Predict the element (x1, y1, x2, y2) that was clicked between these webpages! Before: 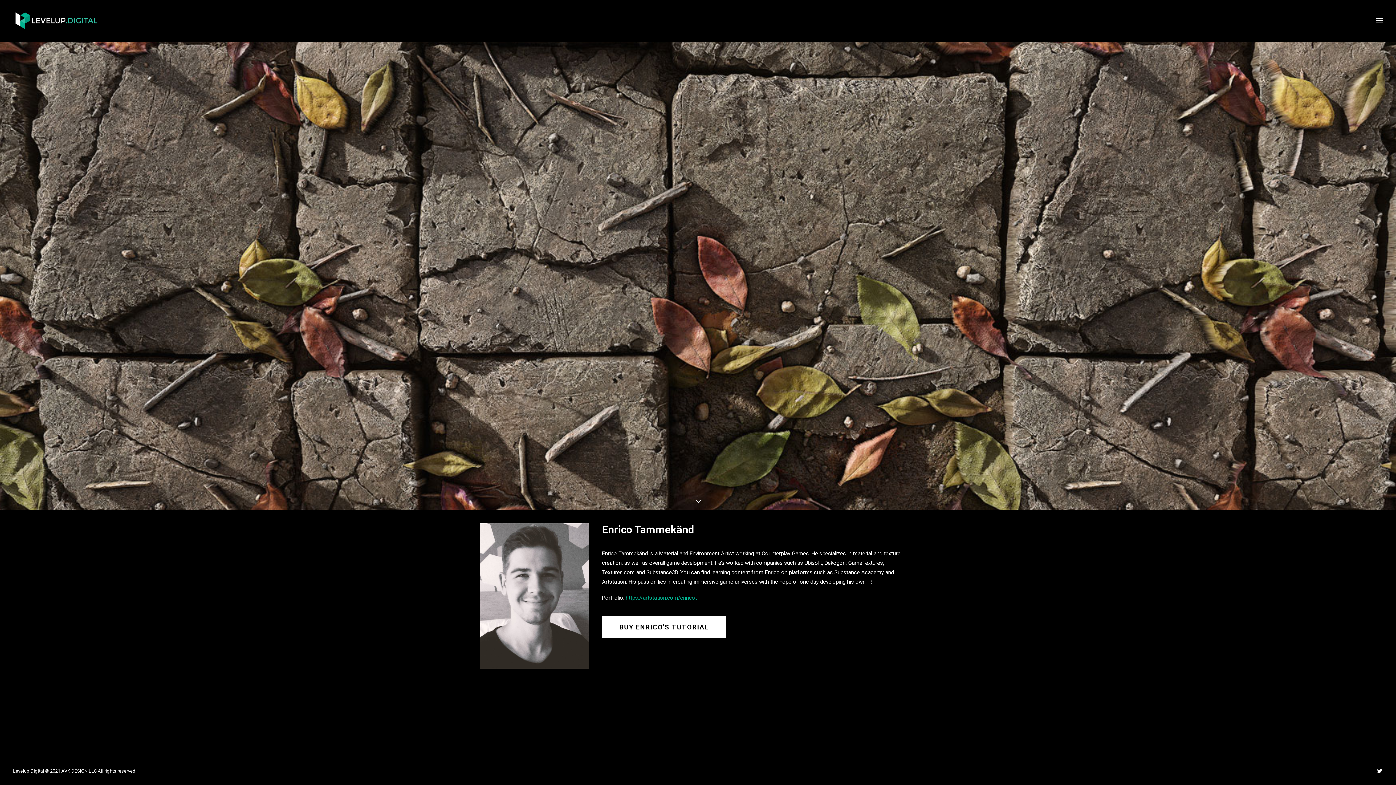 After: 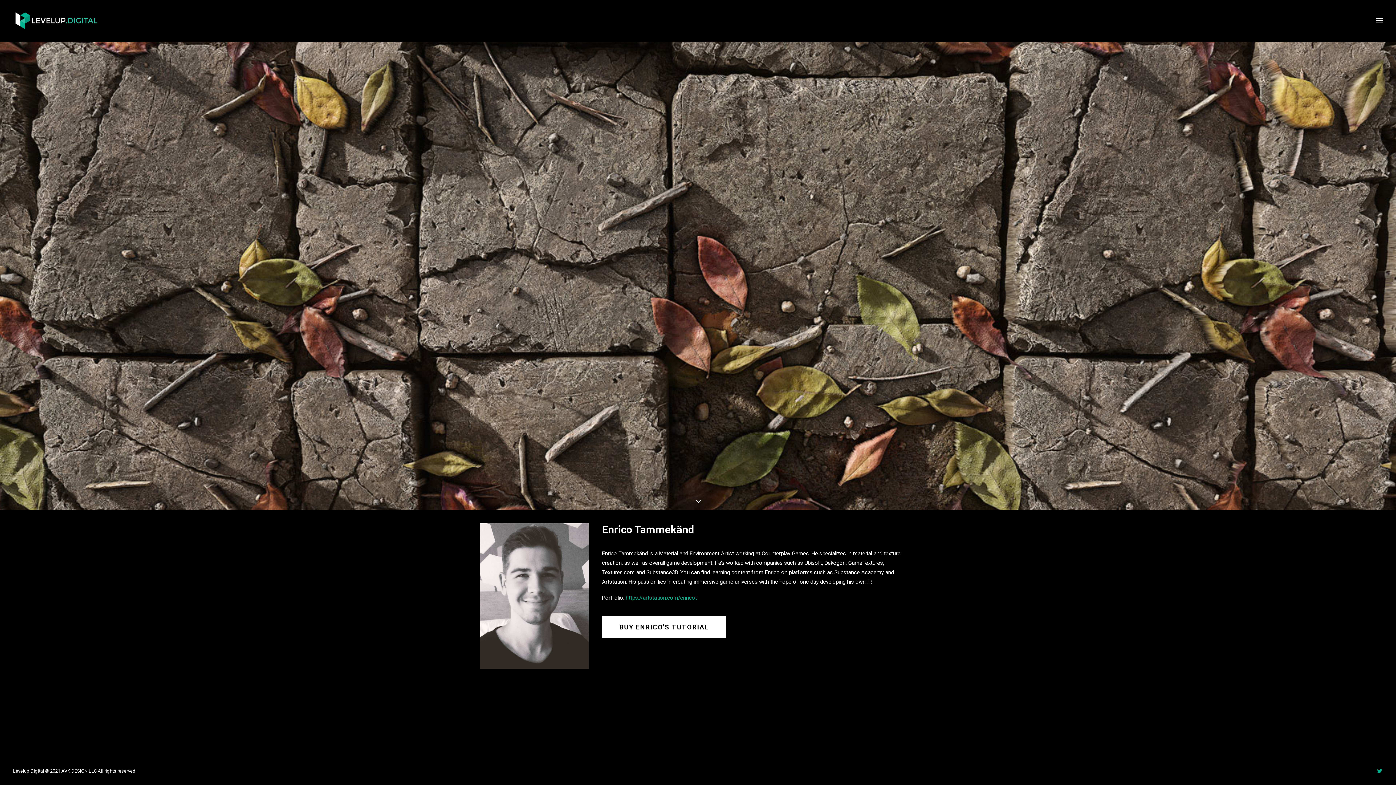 Action: bbox: (1376, 769, 1383, 775)